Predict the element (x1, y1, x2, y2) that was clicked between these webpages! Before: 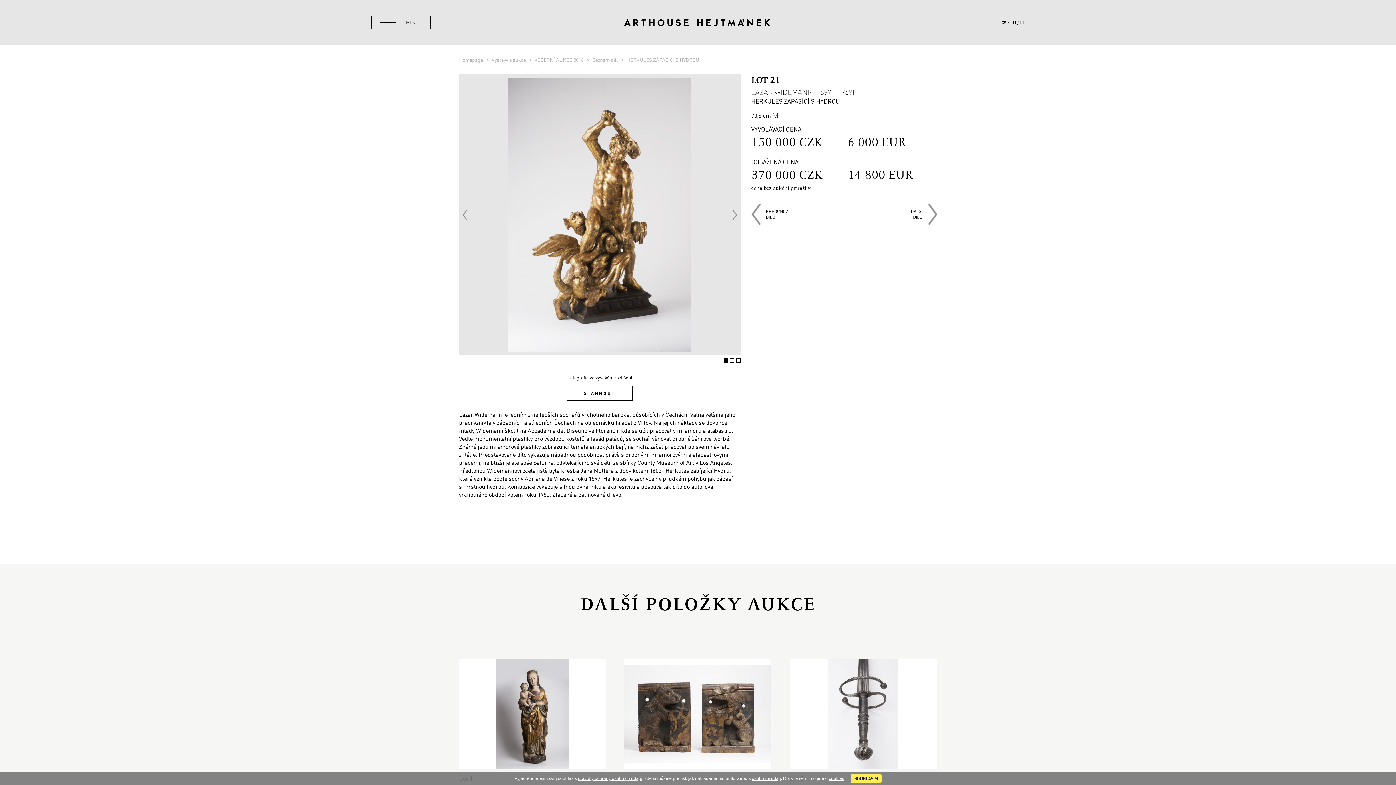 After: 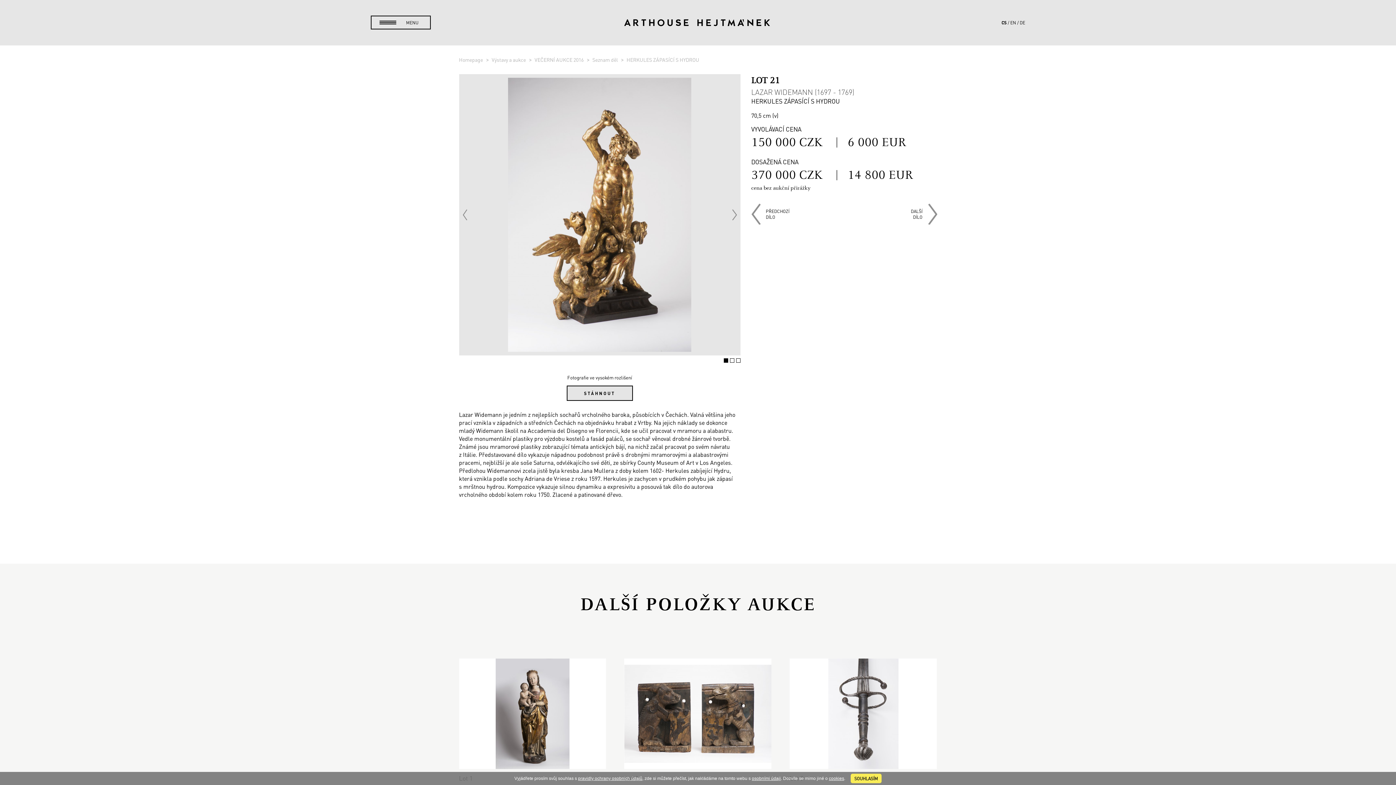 Action: bbox: (558, 374, 641, 401) label: Fotografie ve vysokém rozlišení
STÁHNOUT